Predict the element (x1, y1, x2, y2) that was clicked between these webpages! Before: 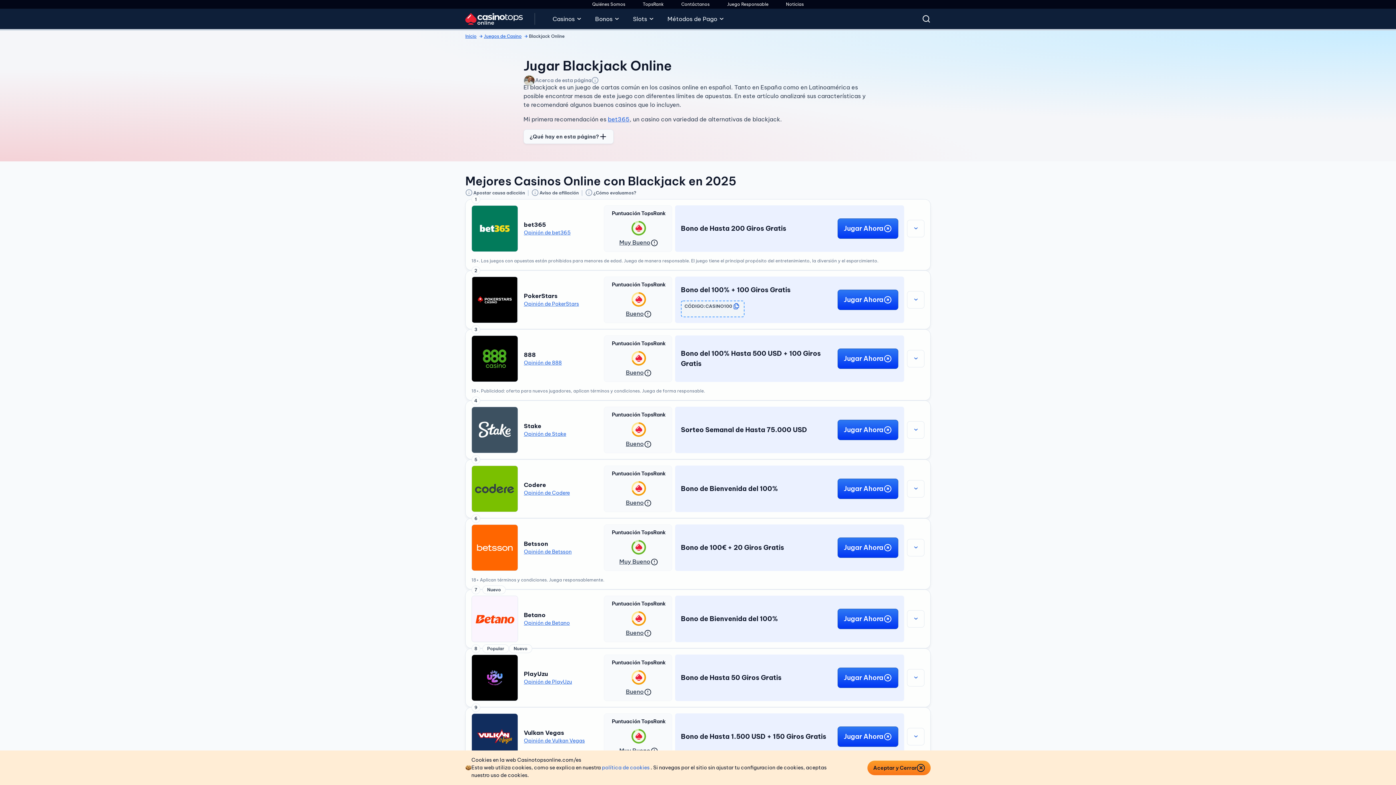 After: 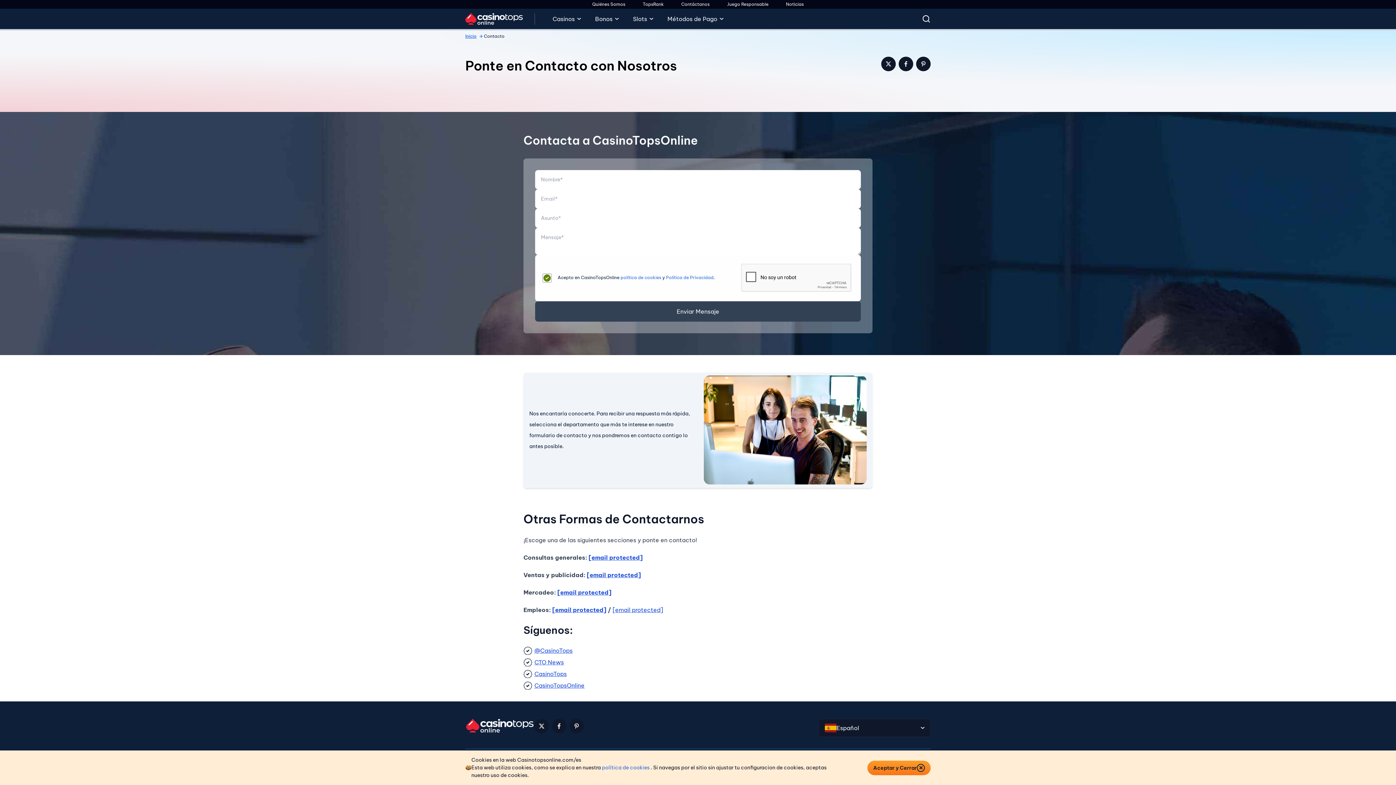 Action: bbox: (681, 1, 709, 7) label: Contáctanos